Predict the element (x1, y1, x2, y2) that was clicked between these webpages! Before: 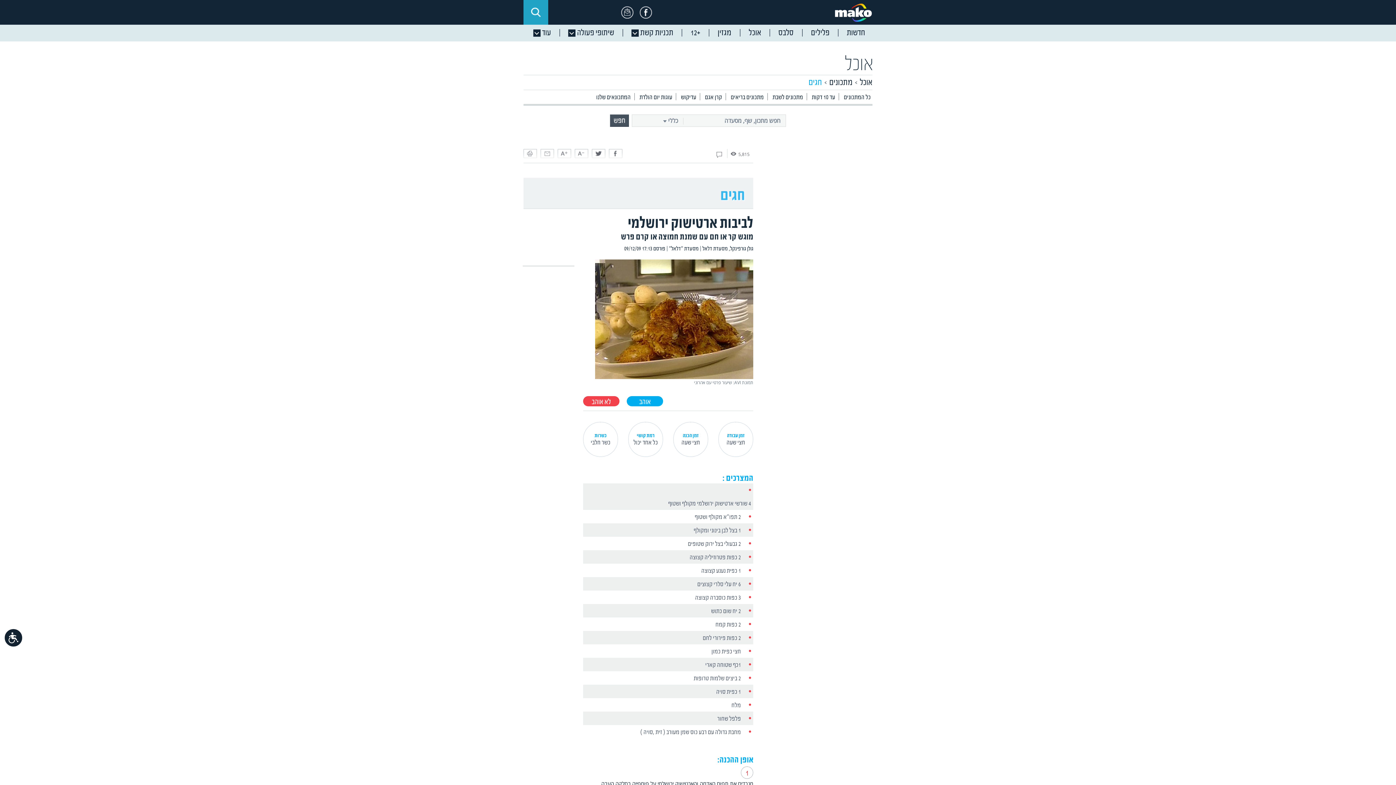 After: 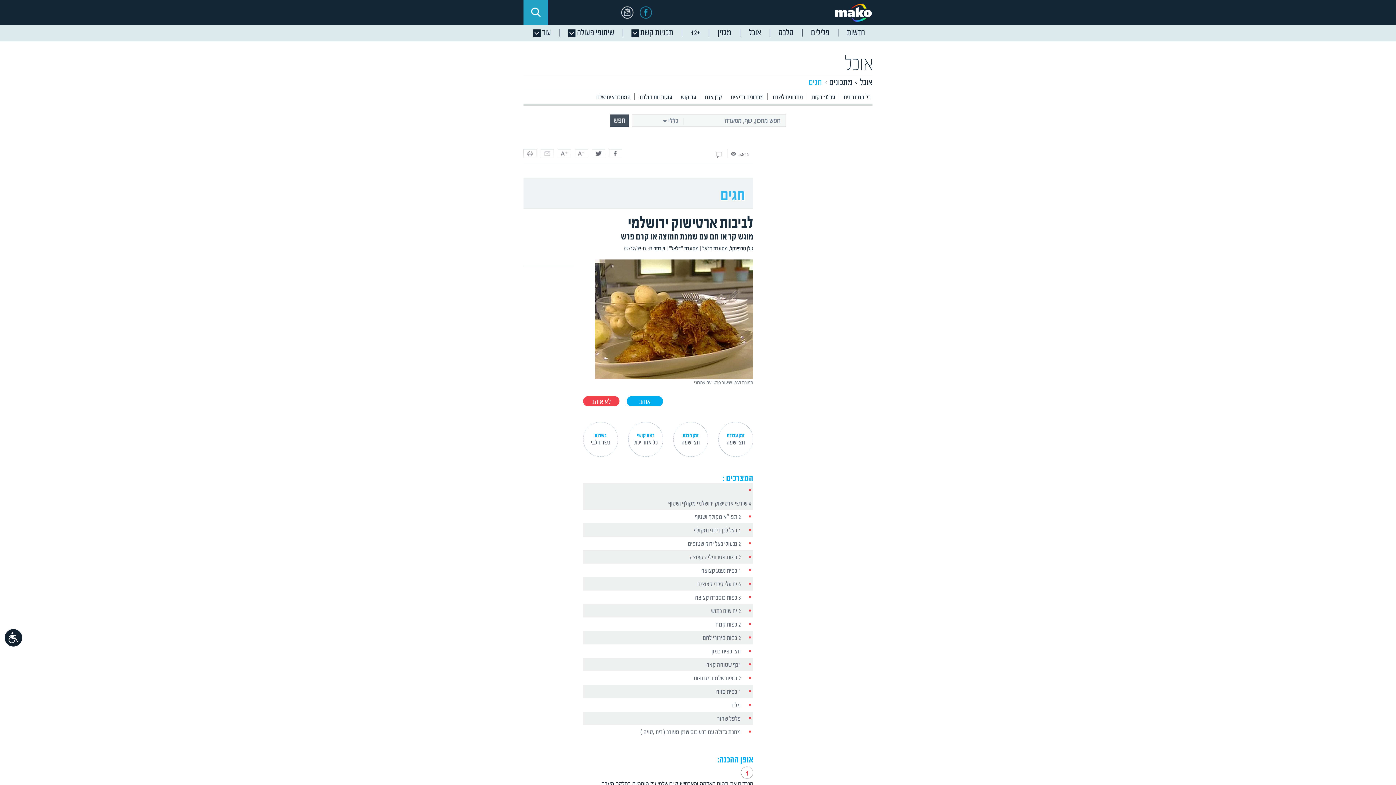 Action: bbox: (640, 6, 652, 18)